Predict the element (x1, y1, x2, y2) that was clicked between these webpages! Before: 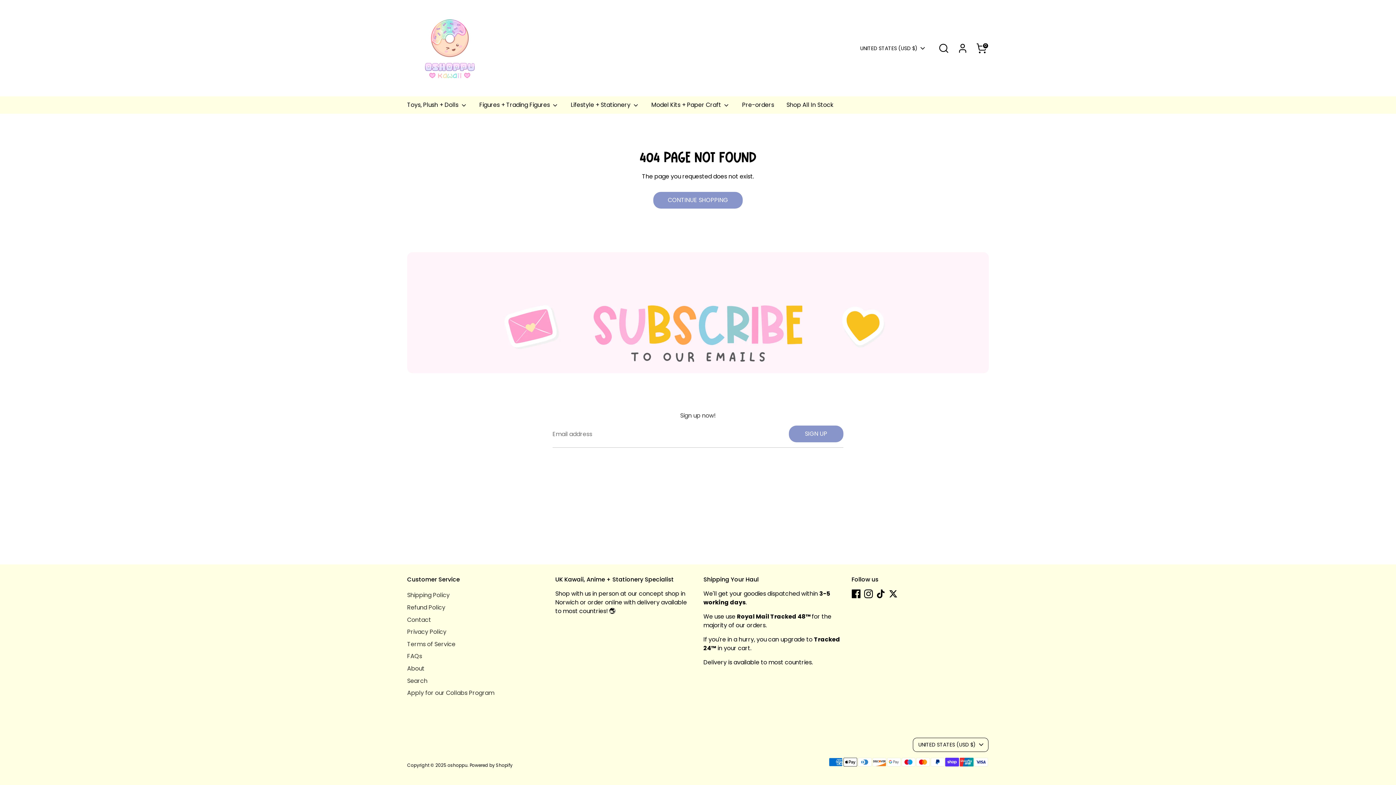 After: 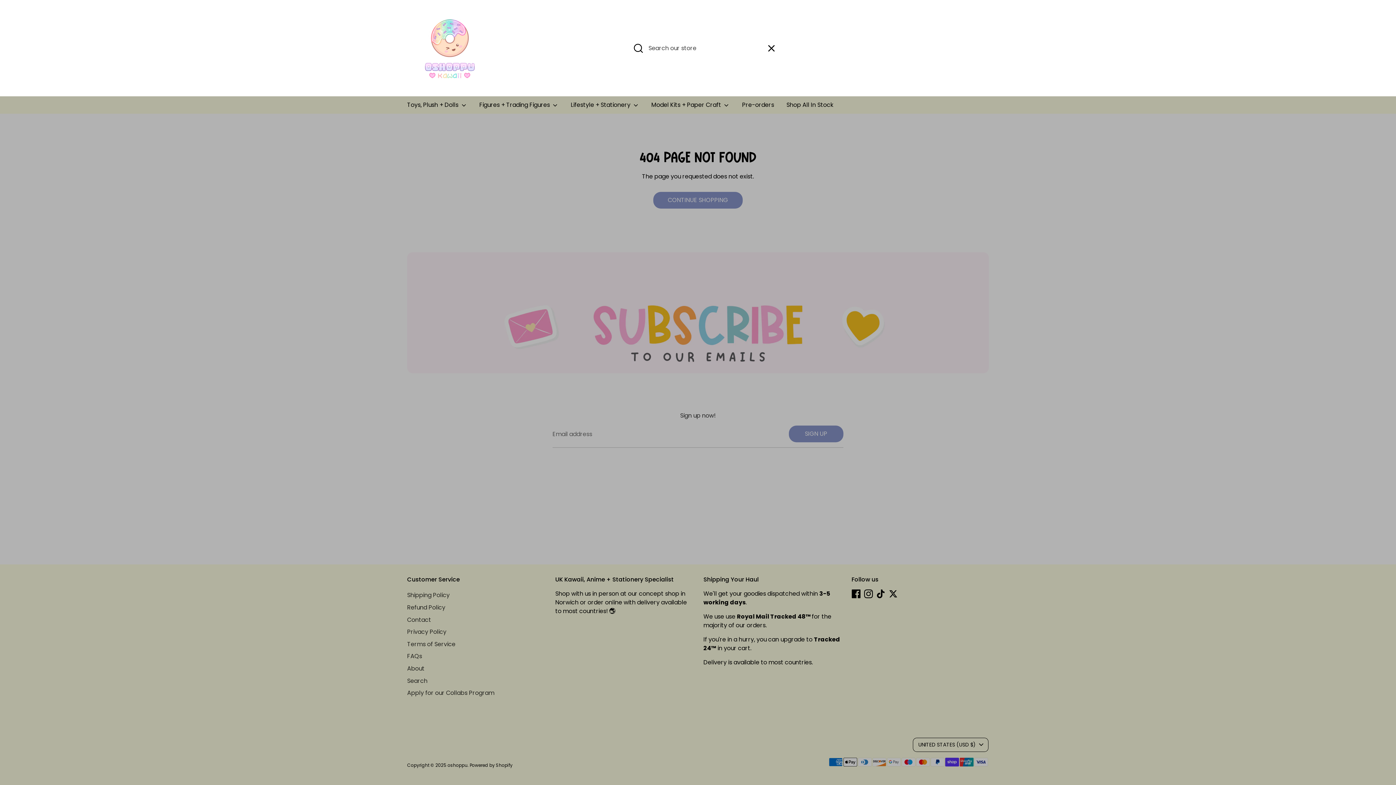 Action: label: Search bbox: (936, 40, 951, 55)